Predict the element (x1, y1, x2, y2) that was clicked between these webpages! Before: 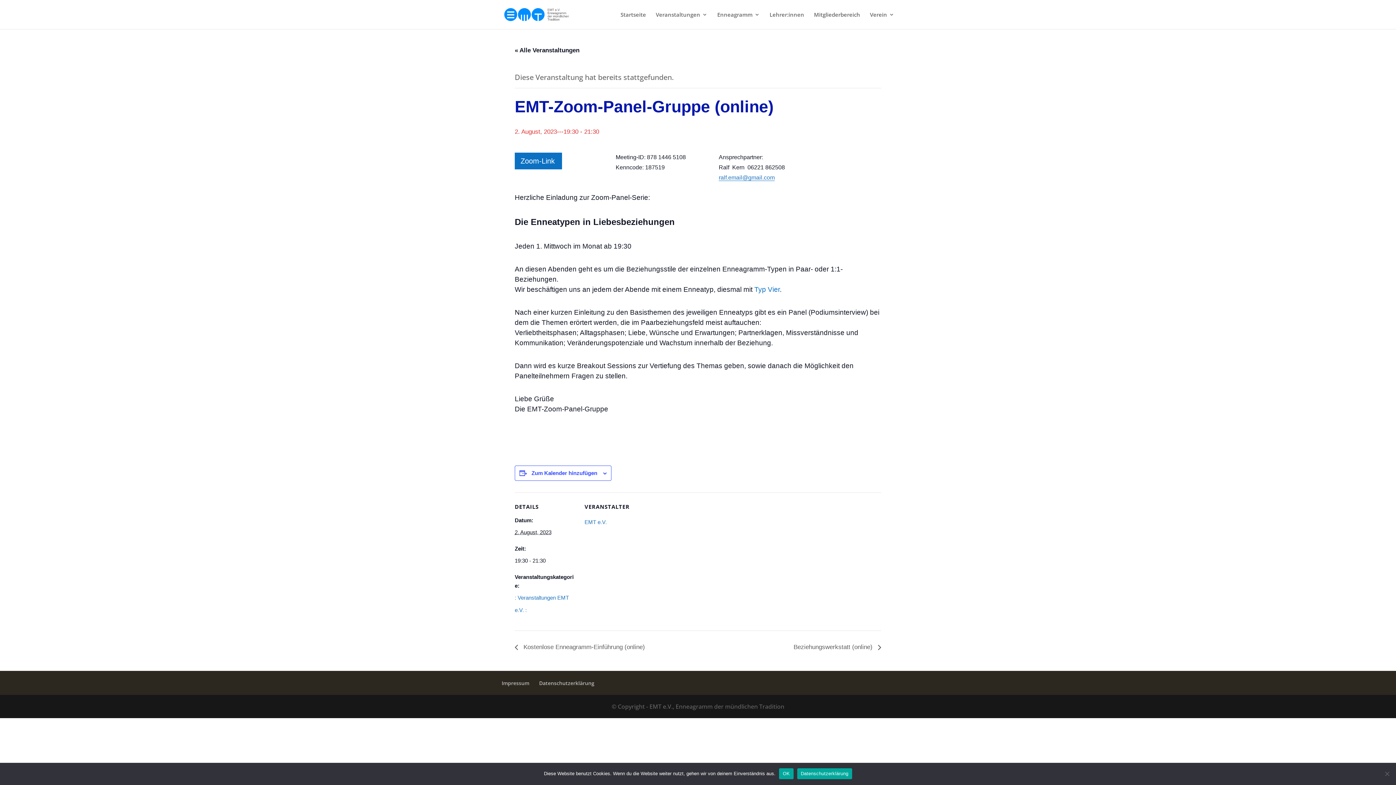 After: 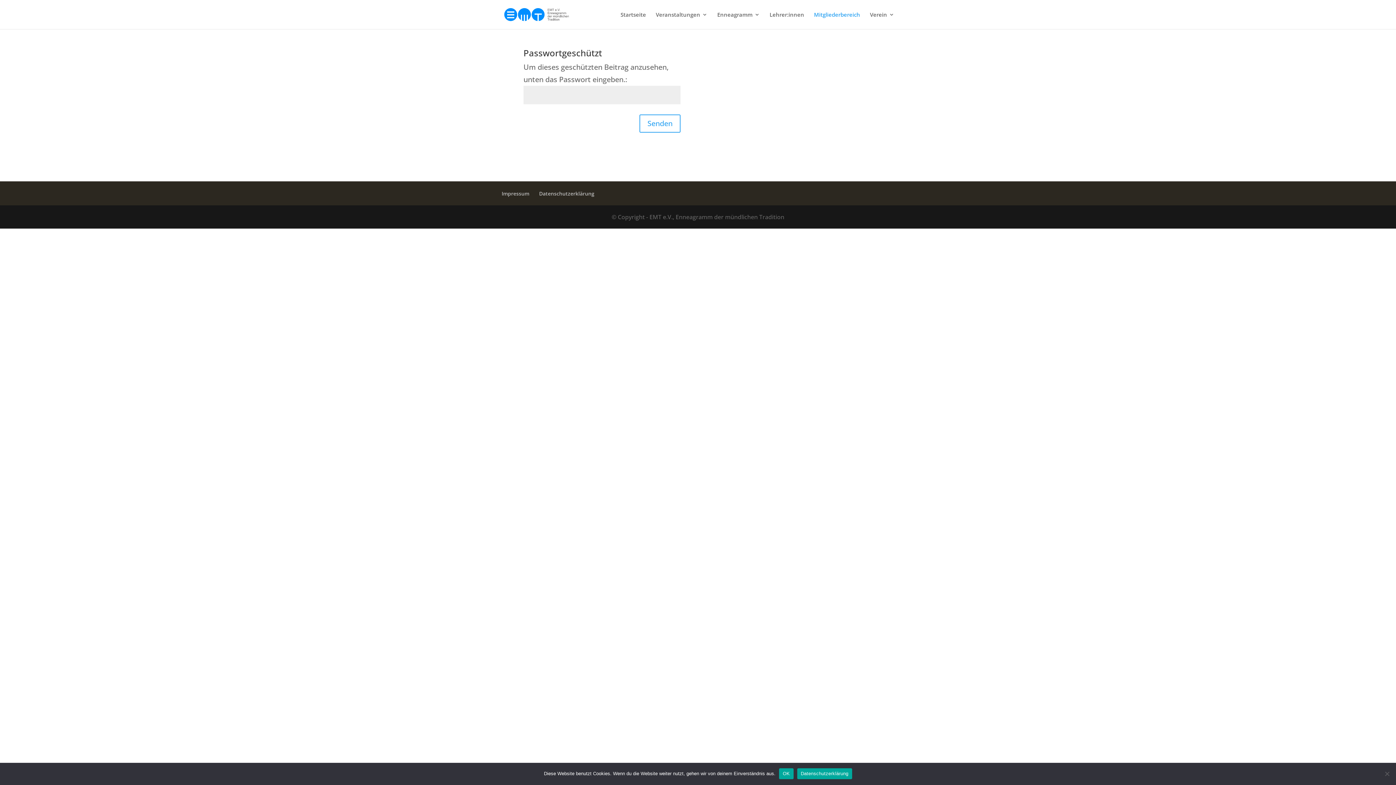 Action: bbox: (814, 12, 860, 29) label: Mitgliederbereich